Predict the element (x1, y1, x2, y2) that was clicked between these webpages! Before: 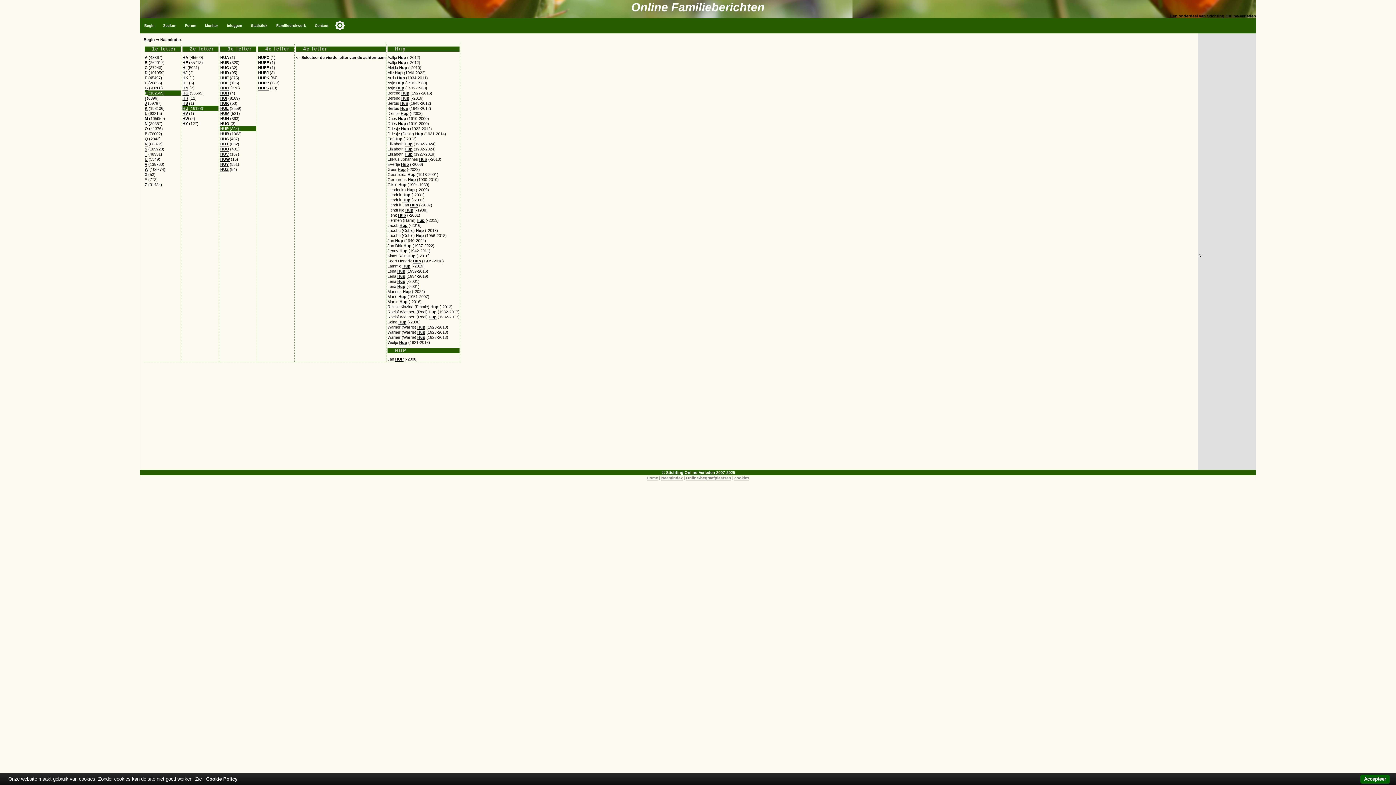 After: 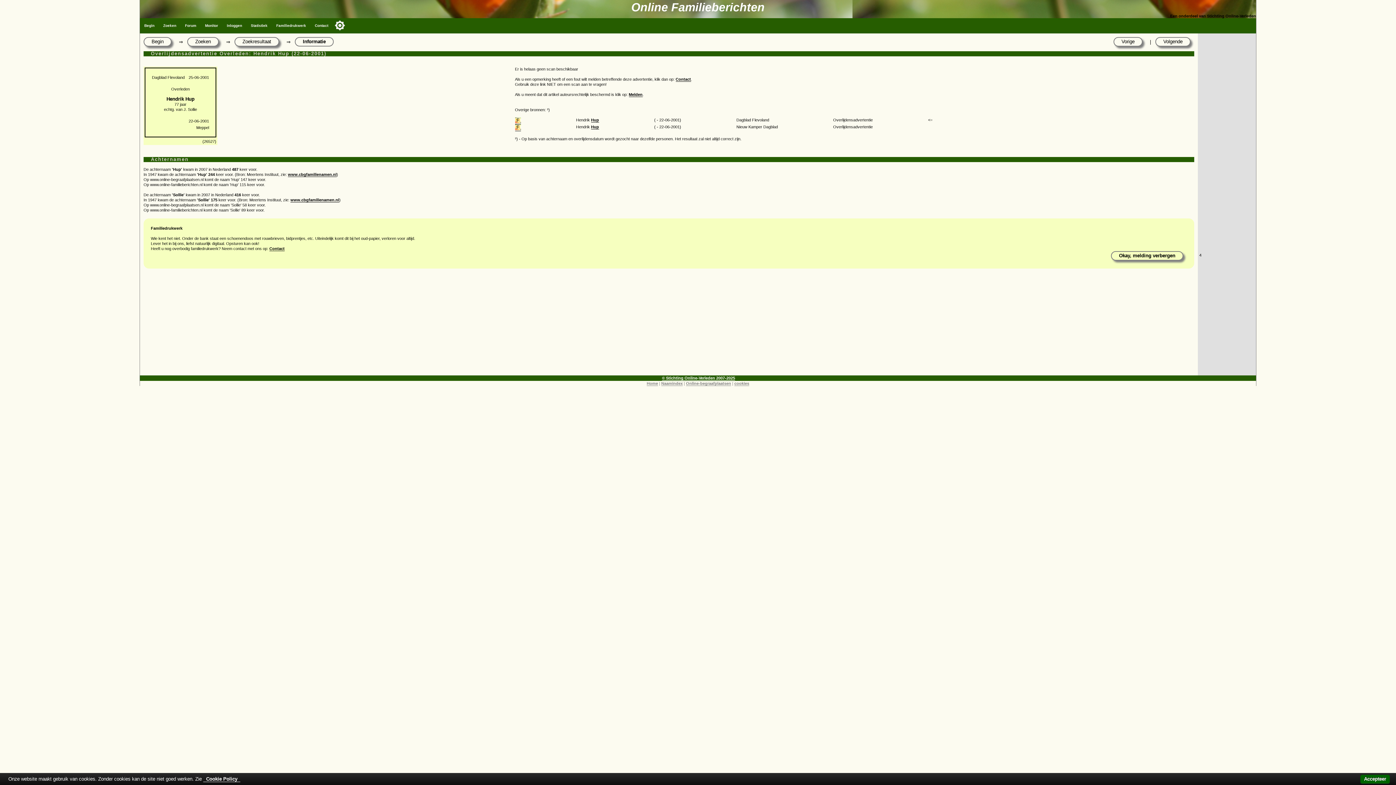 Action: label: Hup bbox: (402, 197, 410, 202)